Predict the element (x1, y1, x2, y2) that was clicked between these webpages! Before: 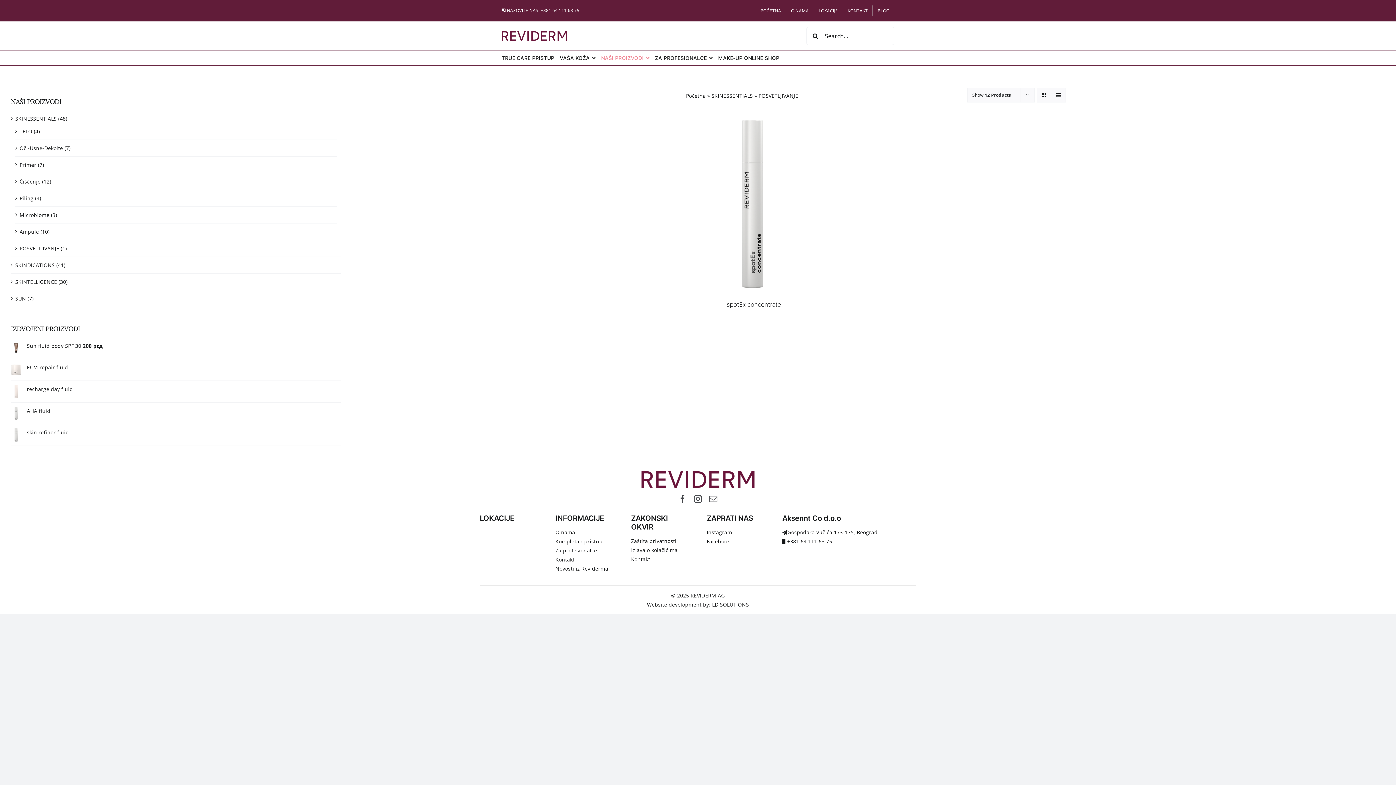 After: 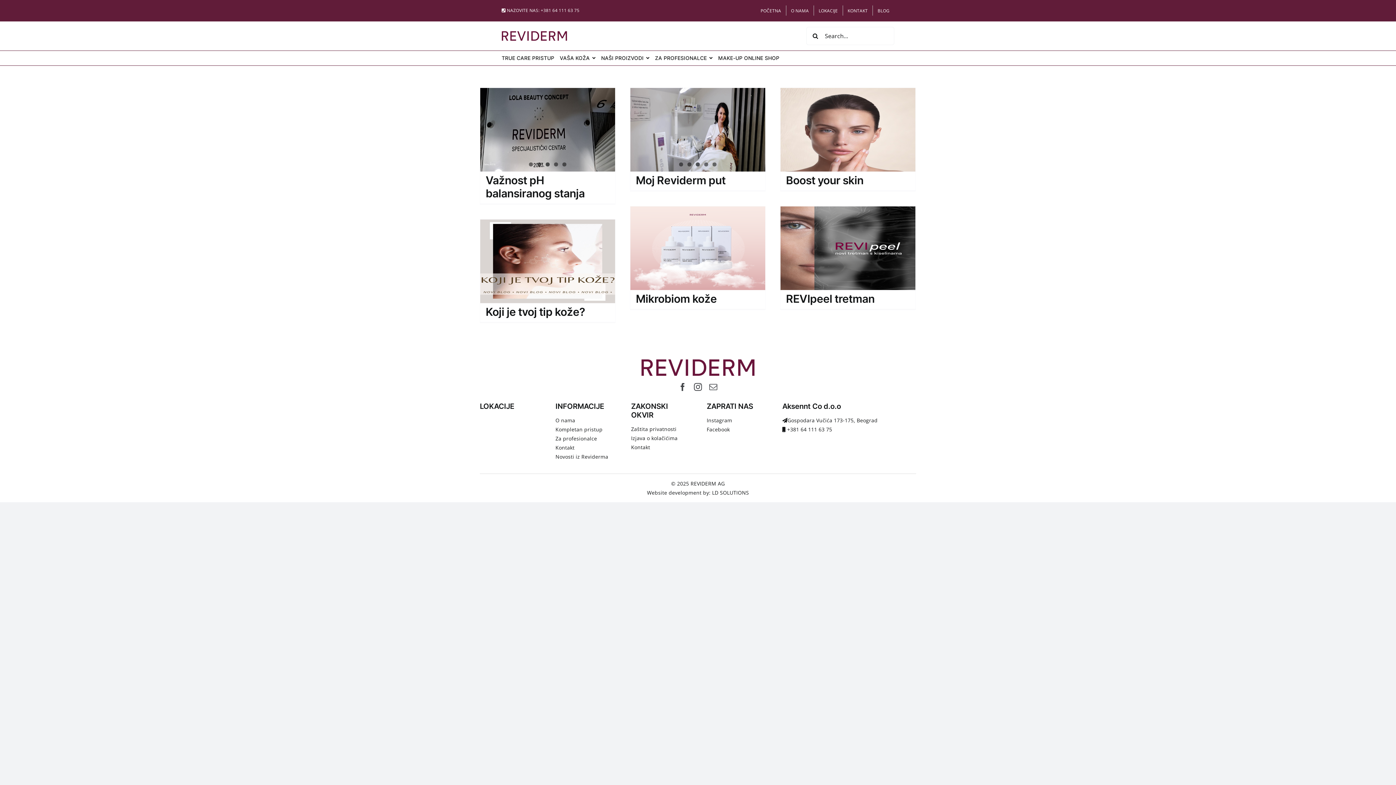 Action: label: BLOG bbox: (873, 5, 894, 15)